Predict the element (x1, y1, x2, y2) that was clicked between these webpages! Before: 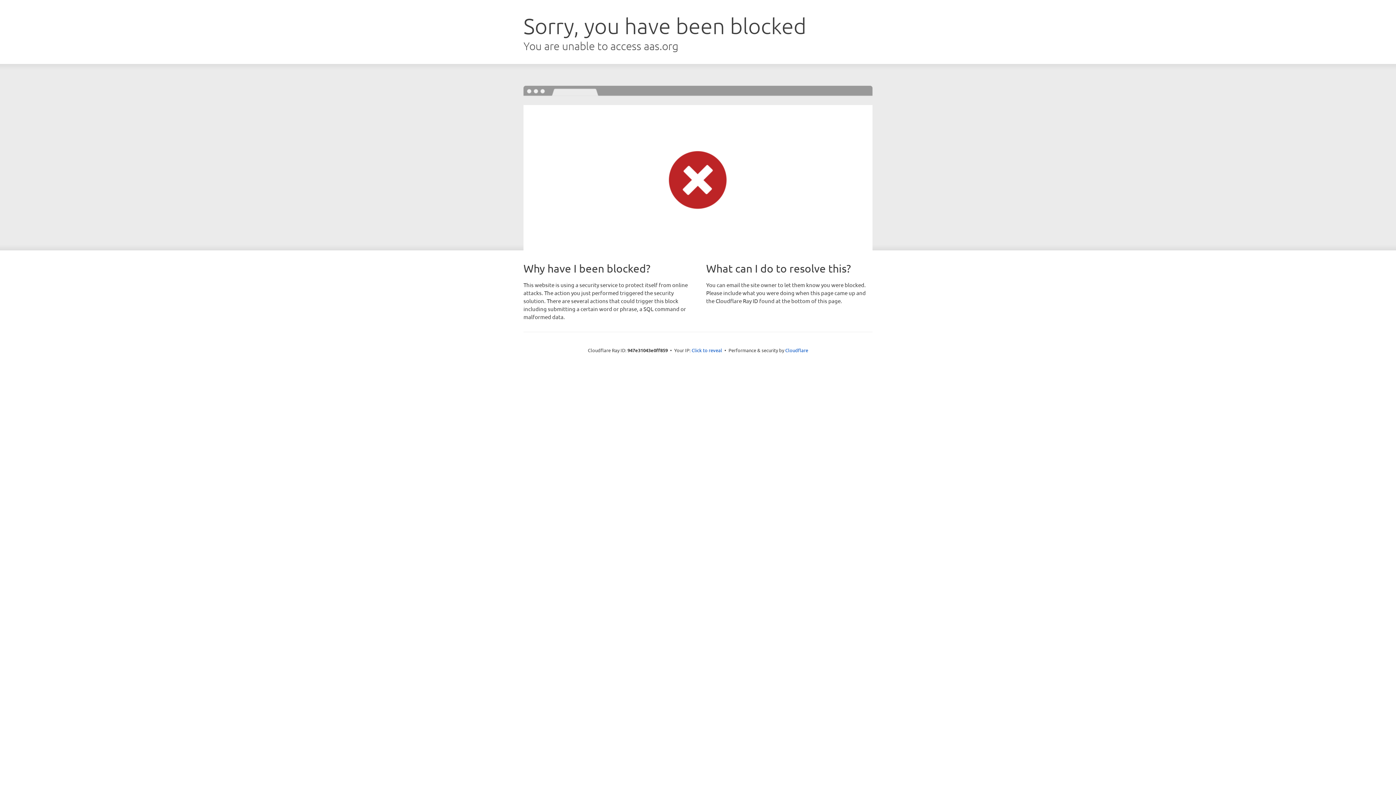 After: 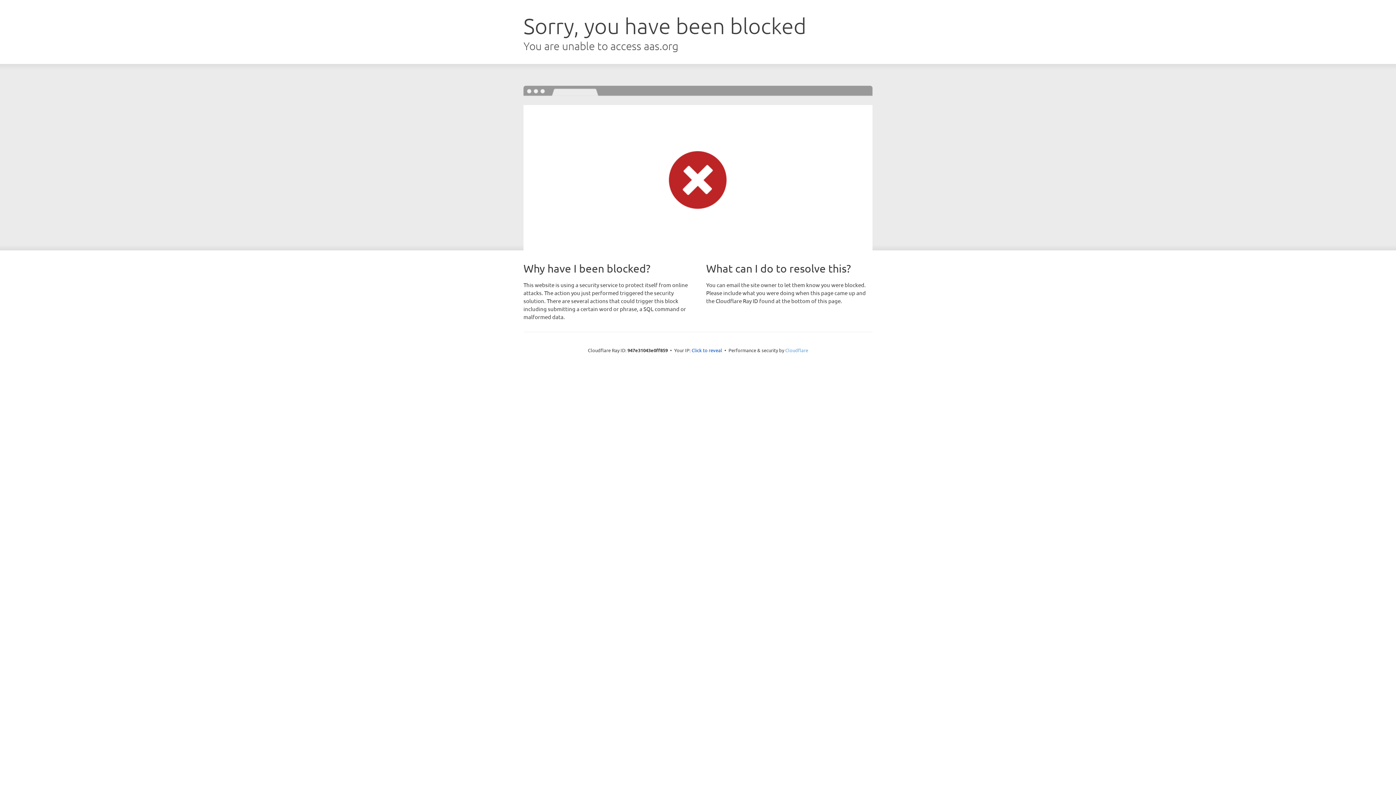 Action: label: Cloudflare bbox: (785, 347, 808, 353)